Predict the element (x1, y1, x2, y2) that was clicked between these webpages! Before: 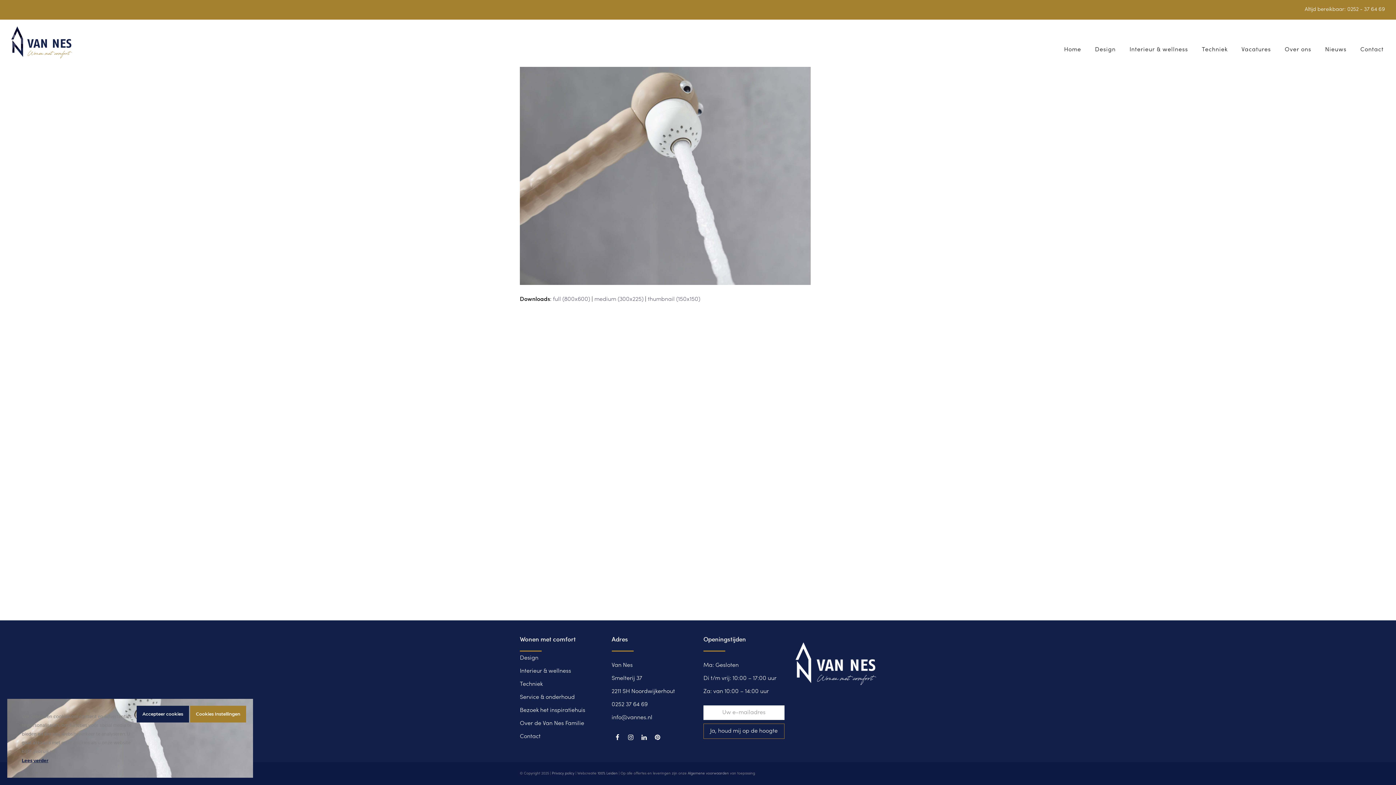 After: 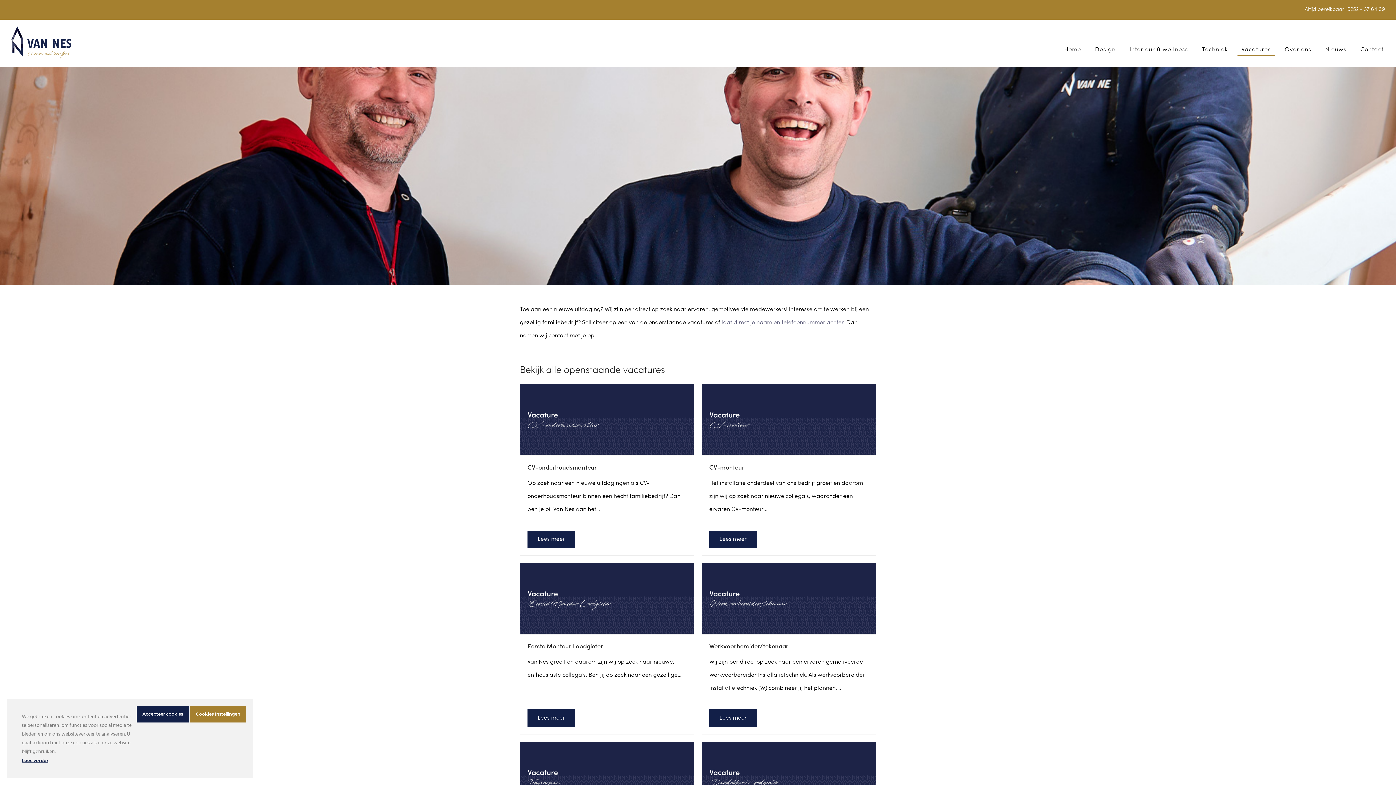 Action: label: Vacatures bbox: (1237, 37, 1275, 56)